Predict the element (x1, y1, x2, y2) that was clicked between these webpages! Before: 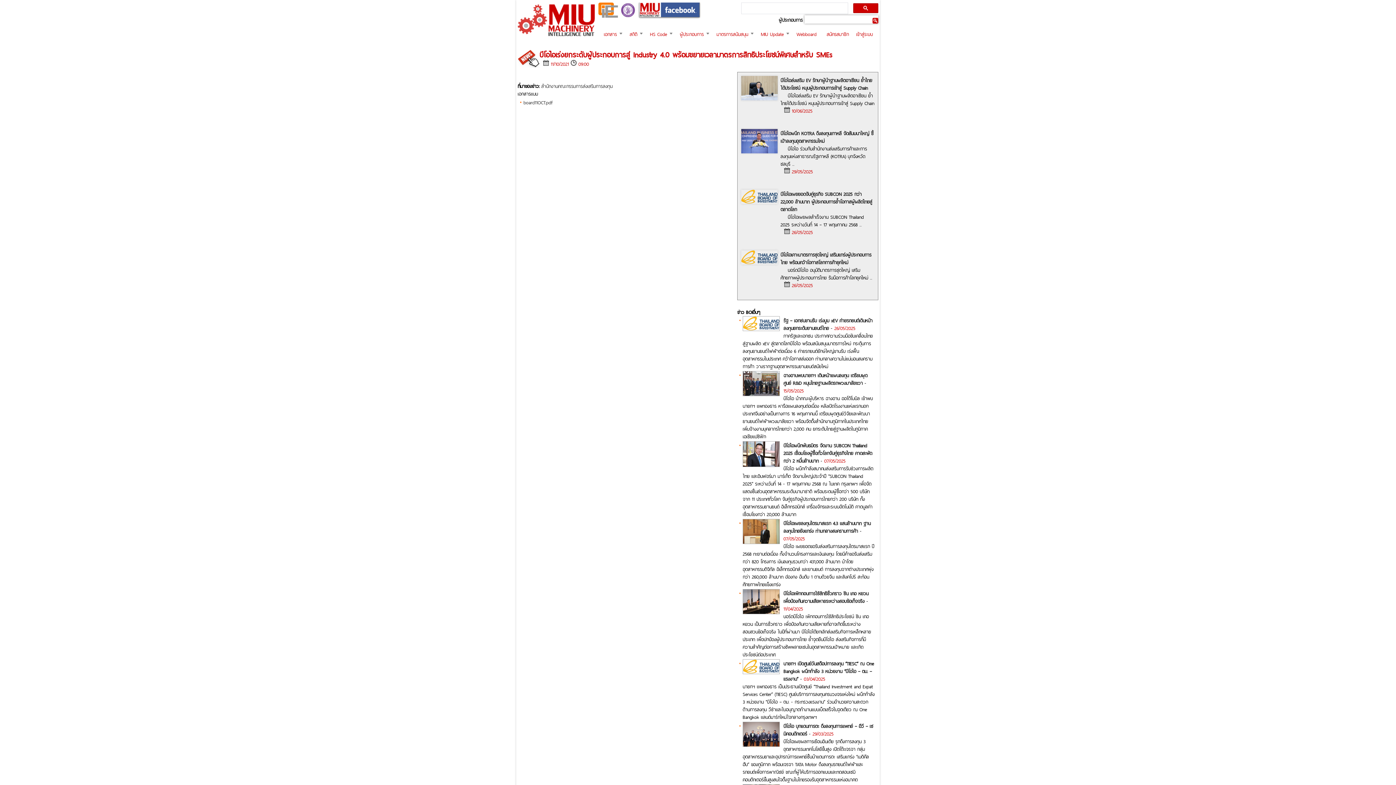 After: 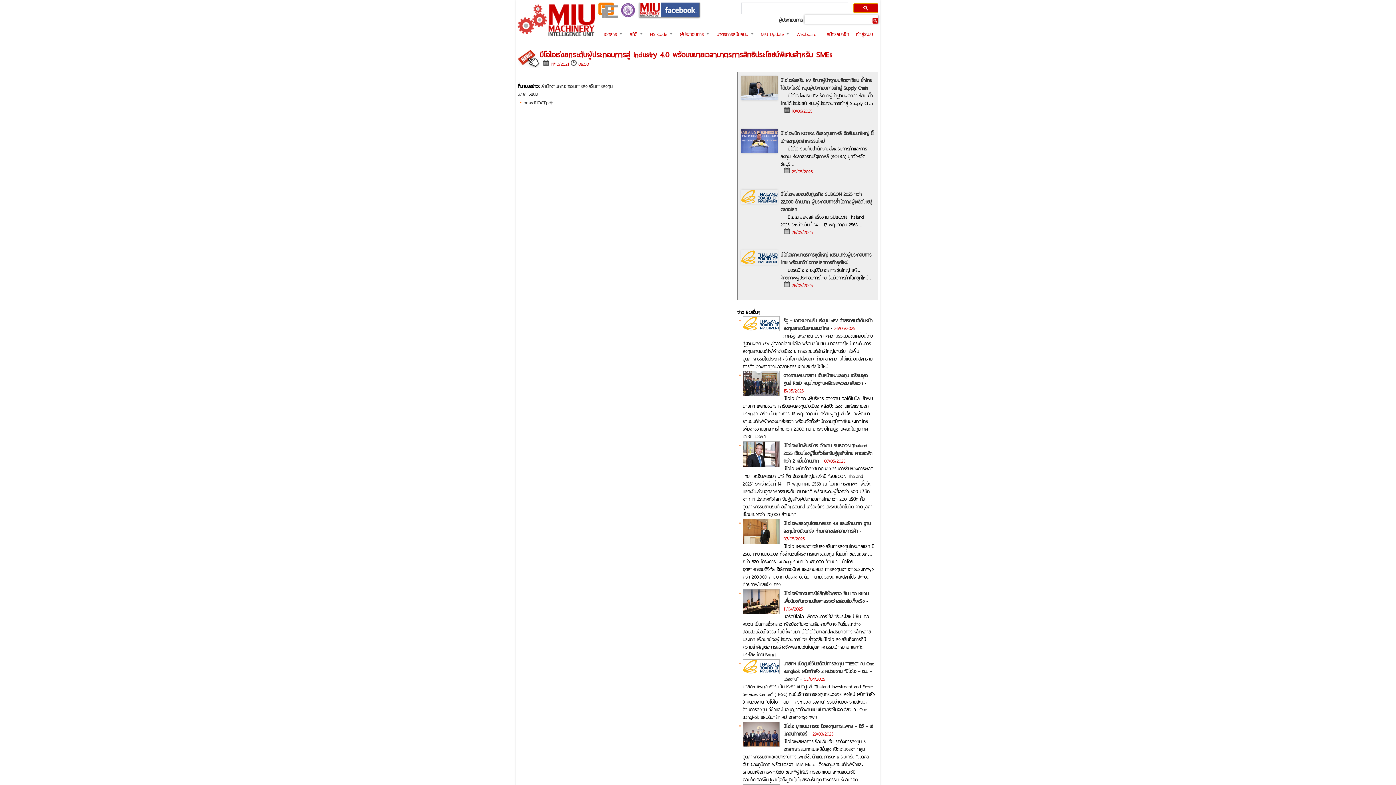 Action: bbox: (853, 3, 878, 13)